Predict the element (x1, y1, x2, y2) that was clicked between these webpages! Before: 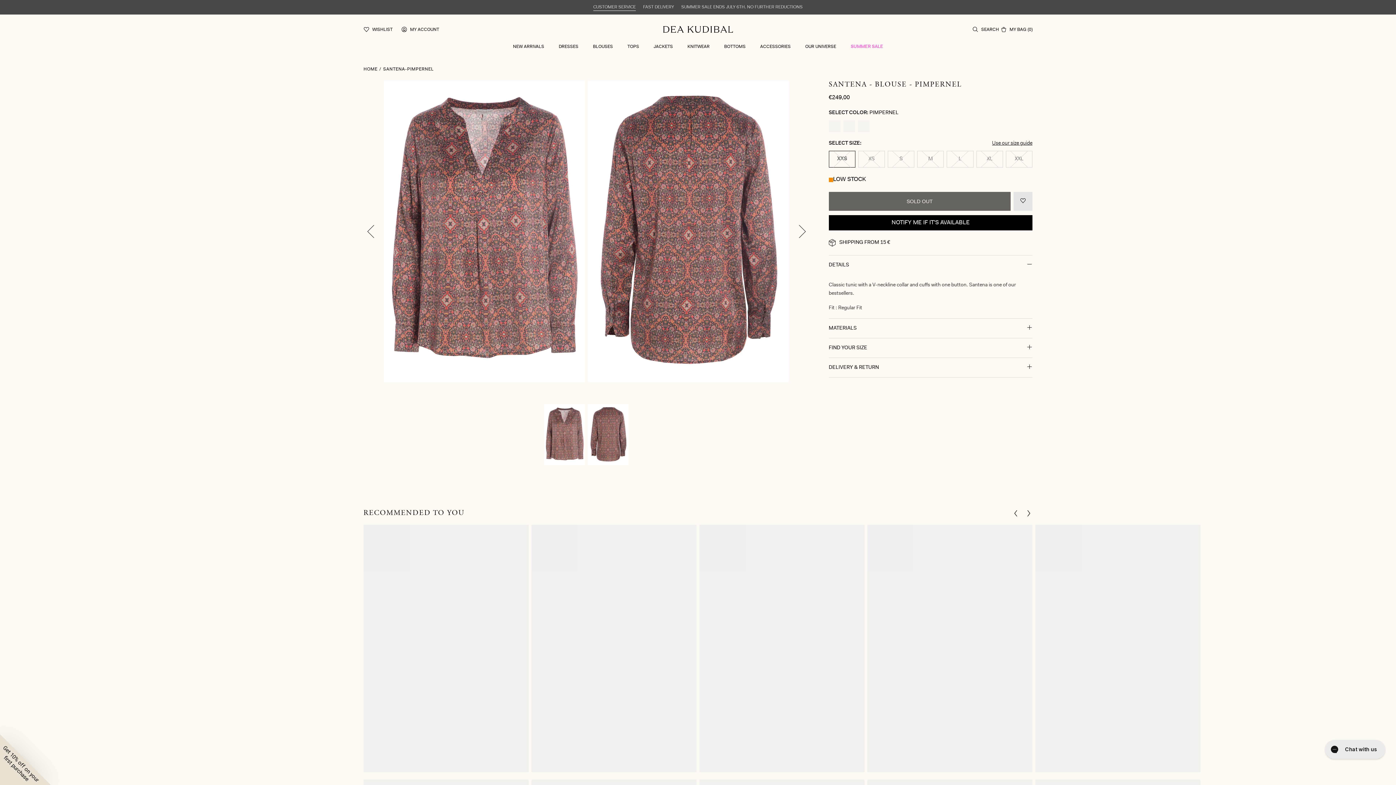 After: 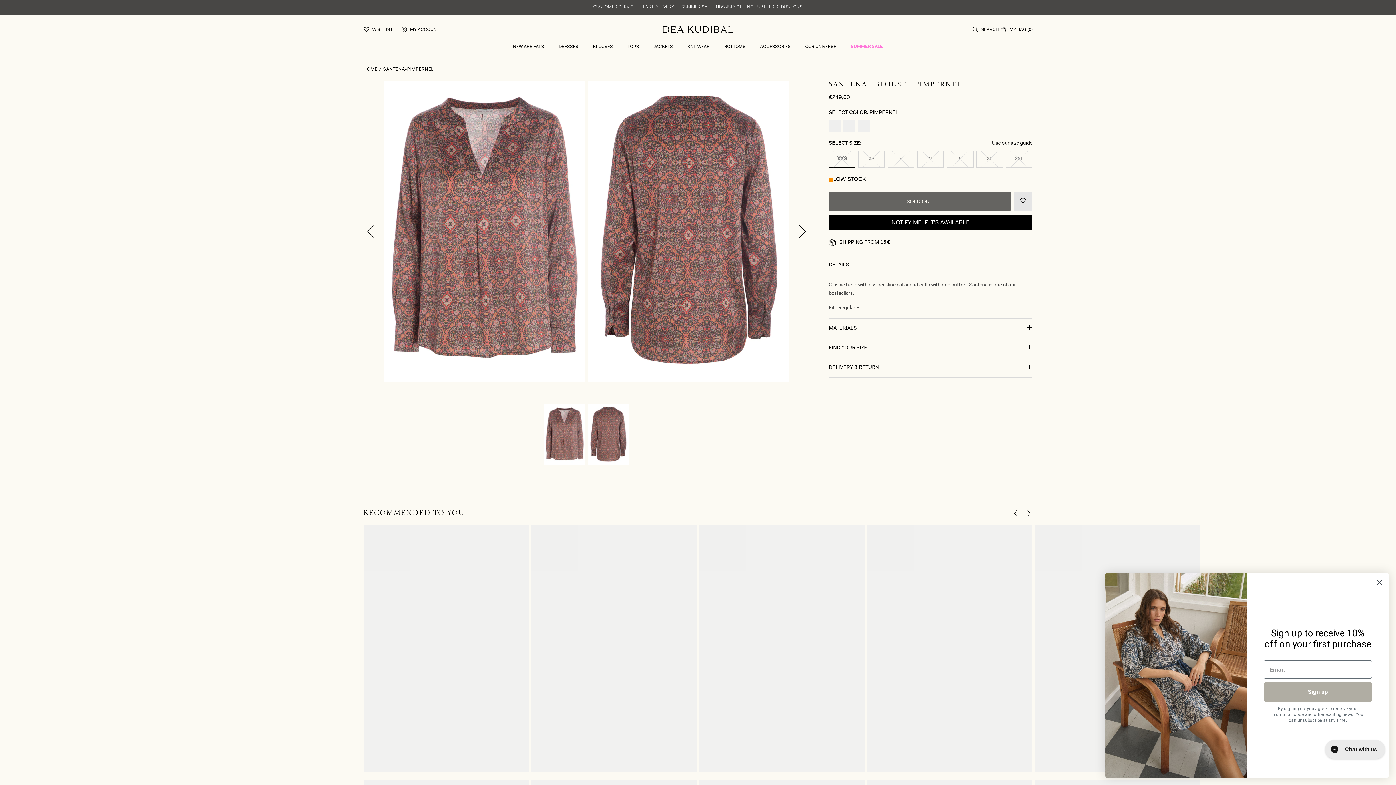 Action: bbox: (1012, 510, 1019, 517)